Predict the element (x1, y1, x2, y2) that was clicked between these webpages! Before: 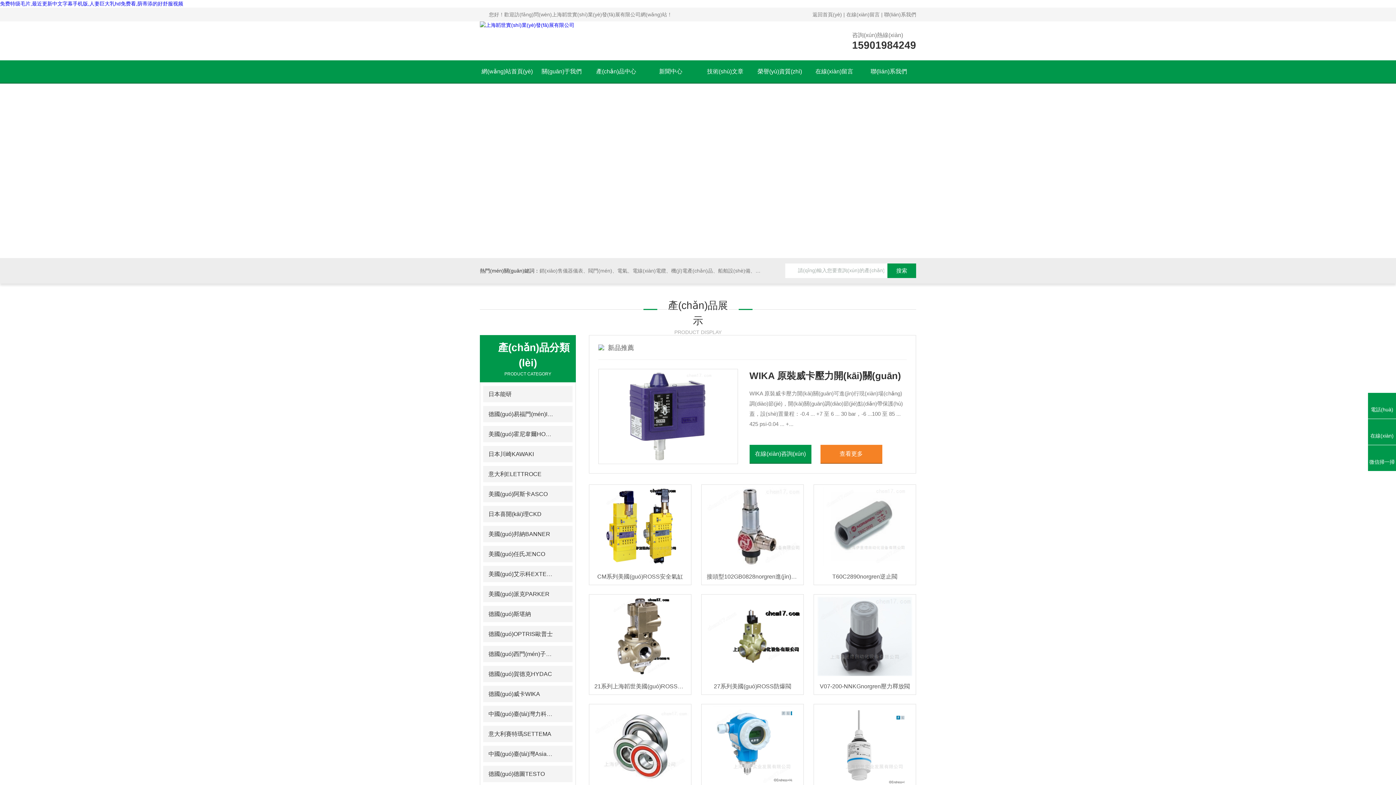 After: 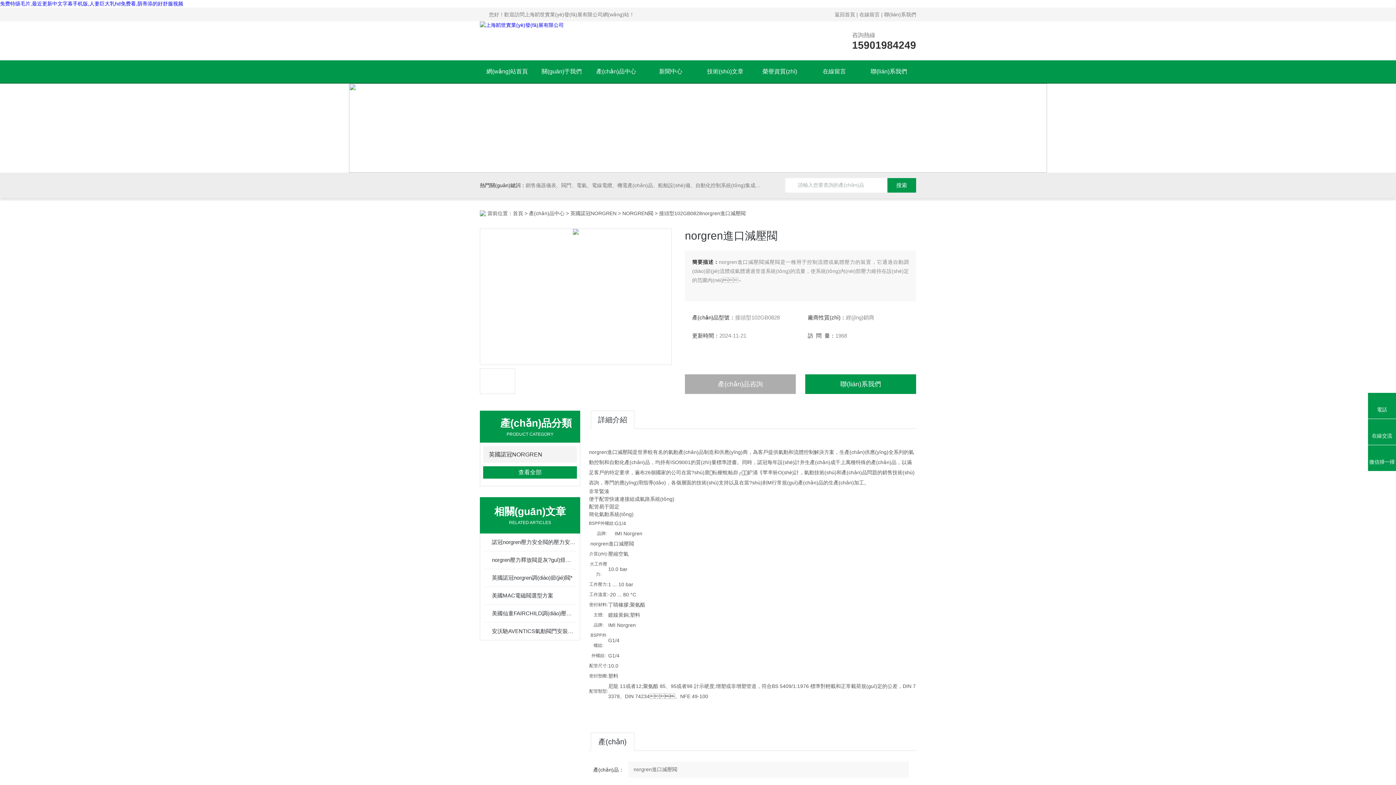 Action: bbox: (701, 568, 803, 585) label: 接頭型102GB0828norgren進(jìn)口減壓閥